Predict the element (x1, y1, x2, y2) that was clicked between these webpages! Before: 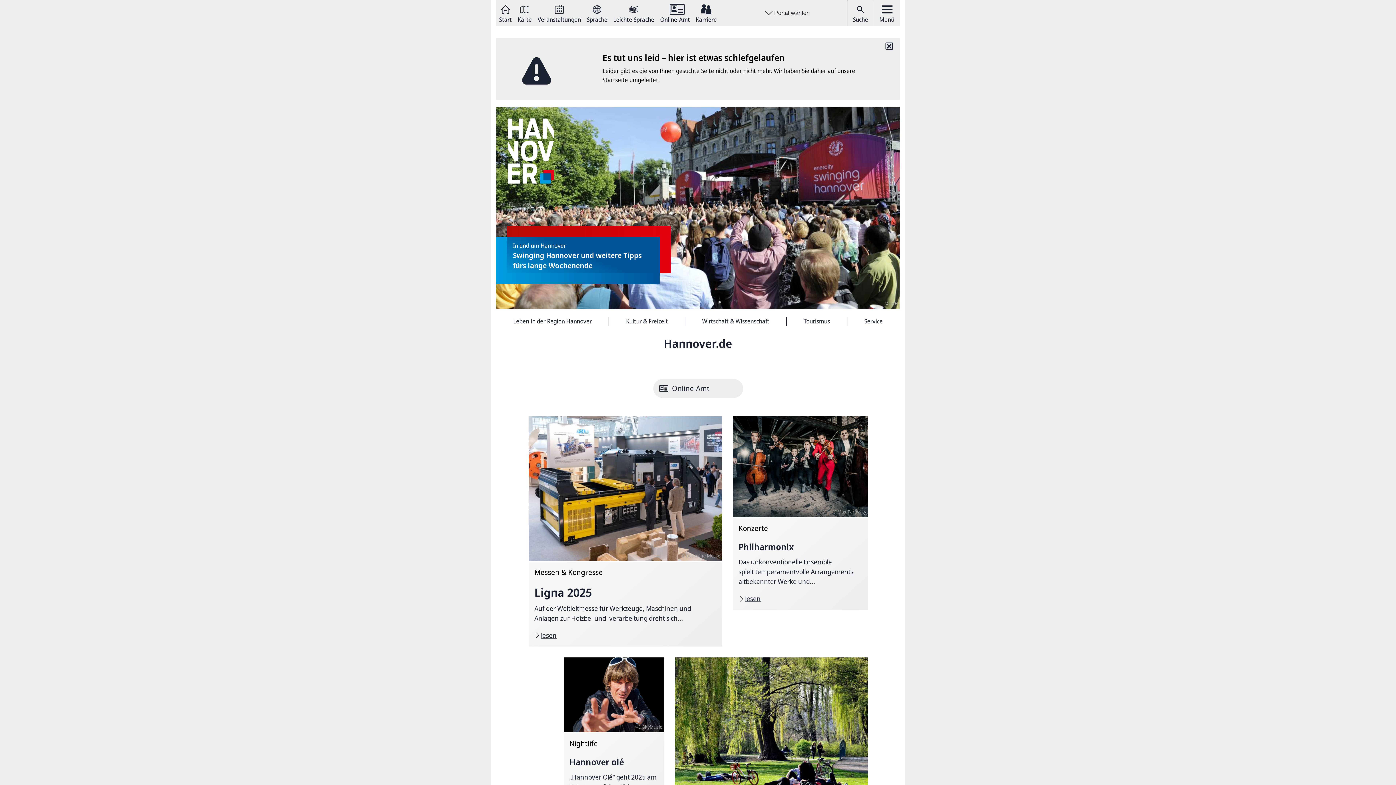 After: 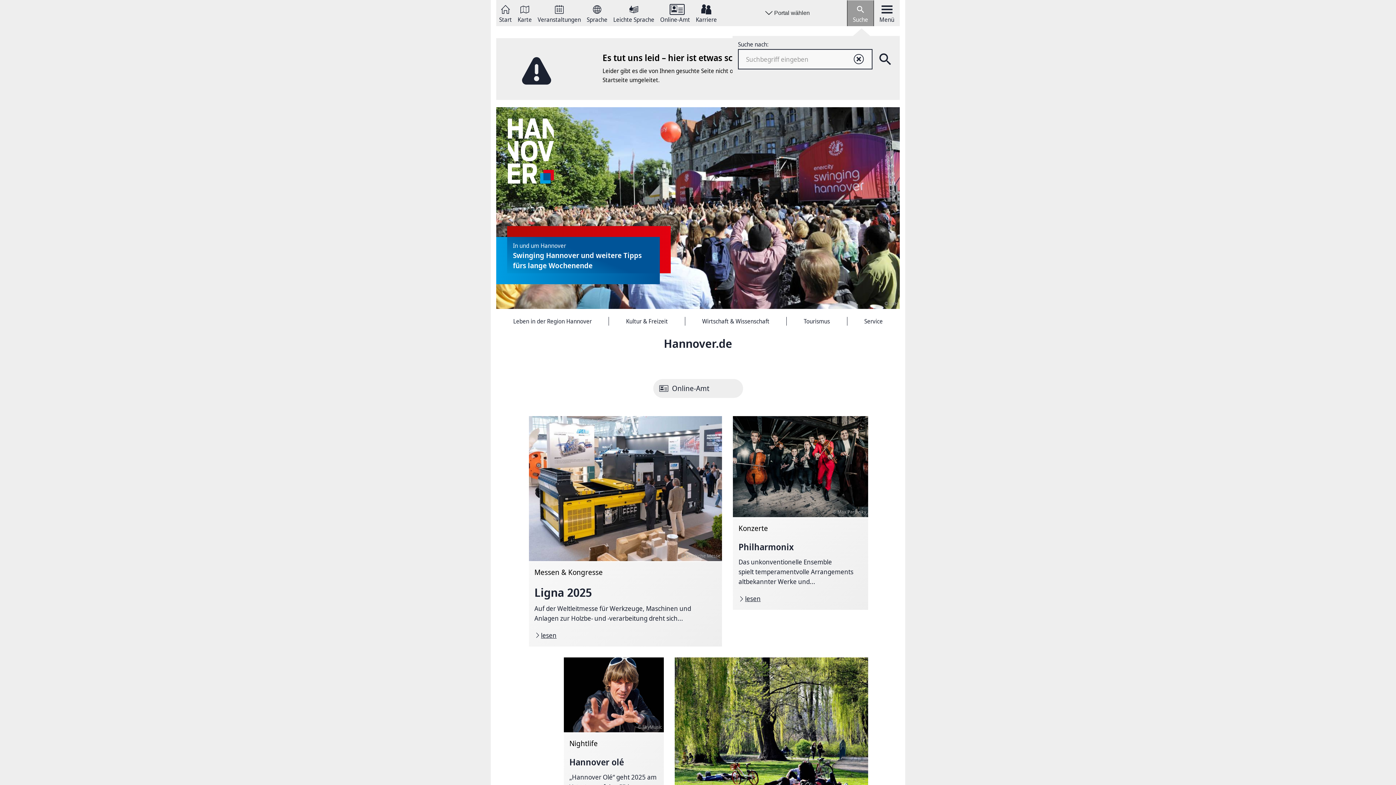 Action: label: Suche bbox: (847, 0, 873, 26)